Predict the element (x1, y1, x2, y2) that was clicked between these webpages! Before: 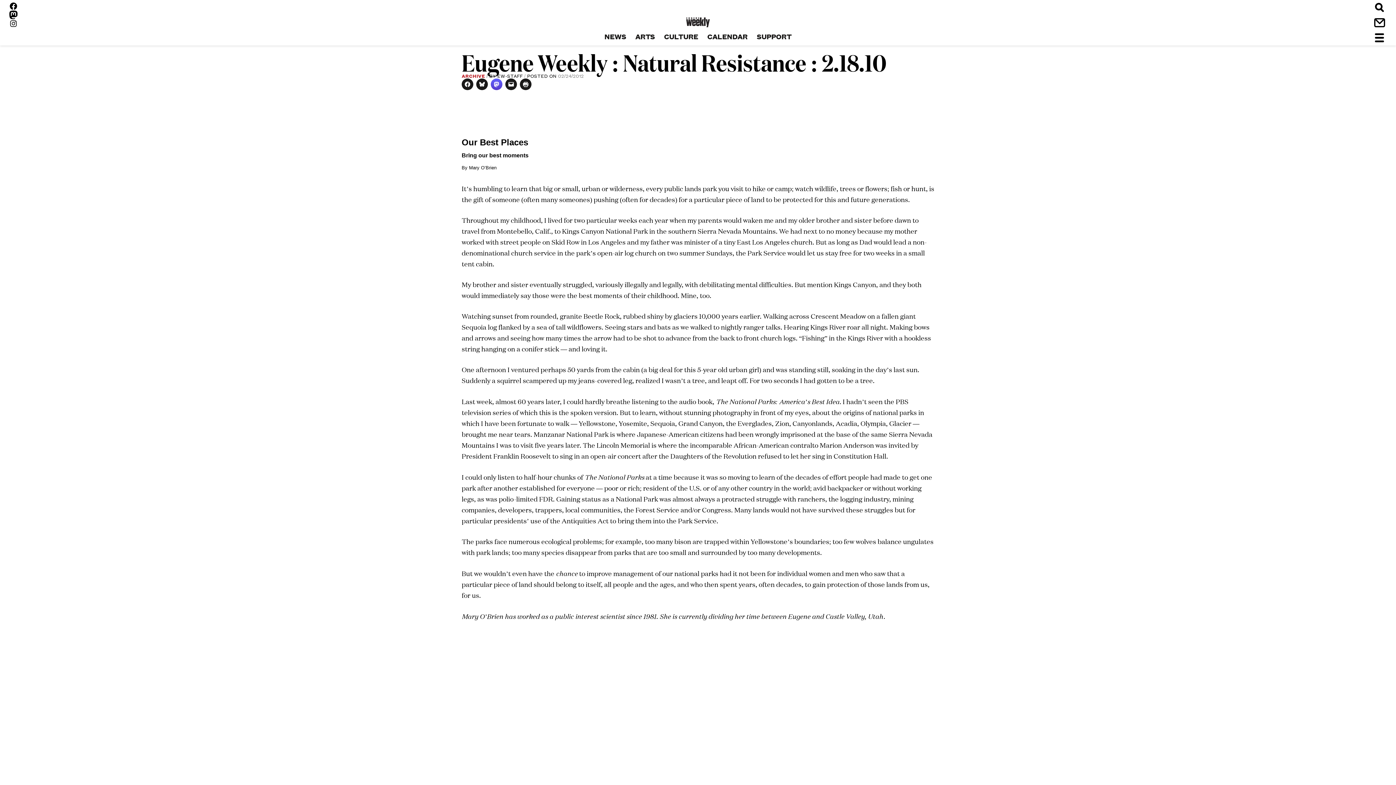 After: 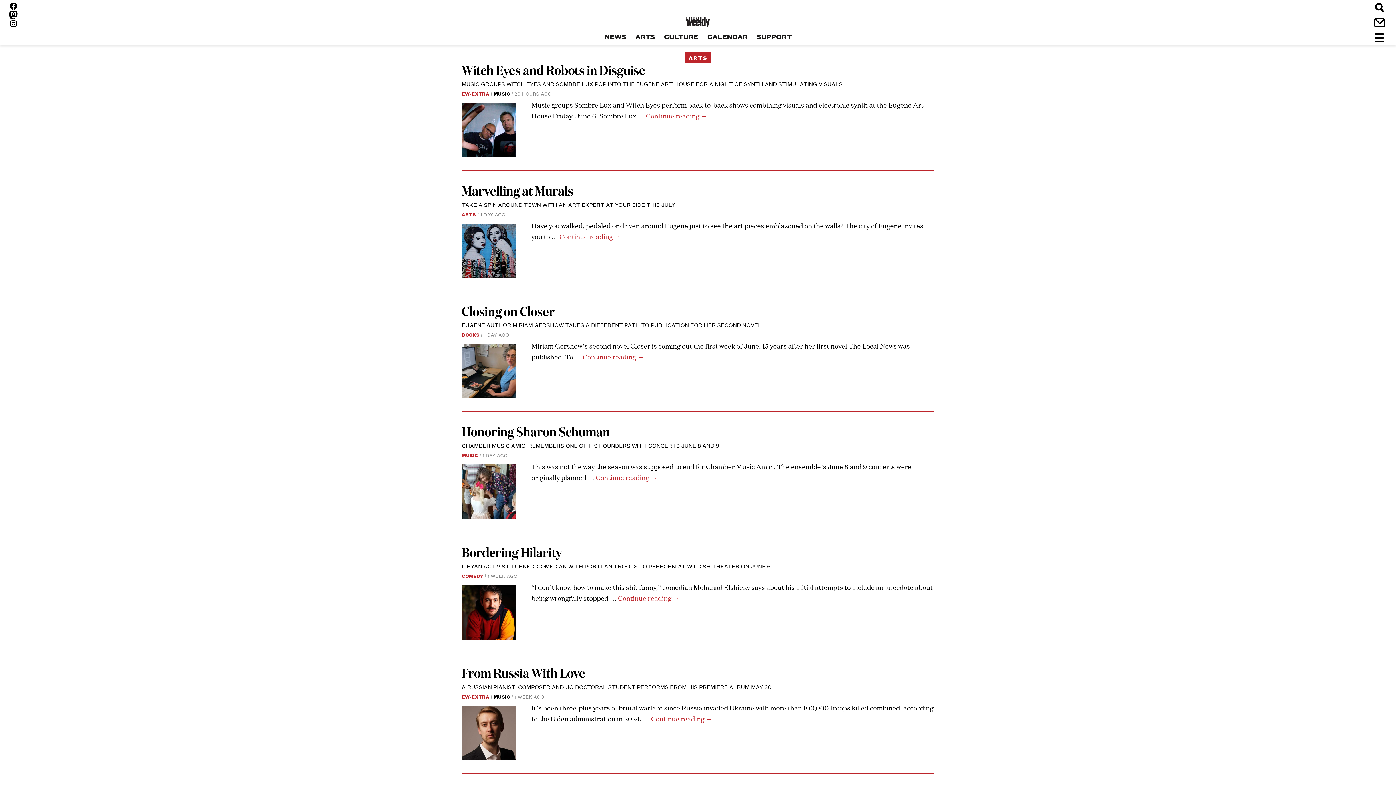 Action: label: ARTS bbox: (630, 31, 659, 40)